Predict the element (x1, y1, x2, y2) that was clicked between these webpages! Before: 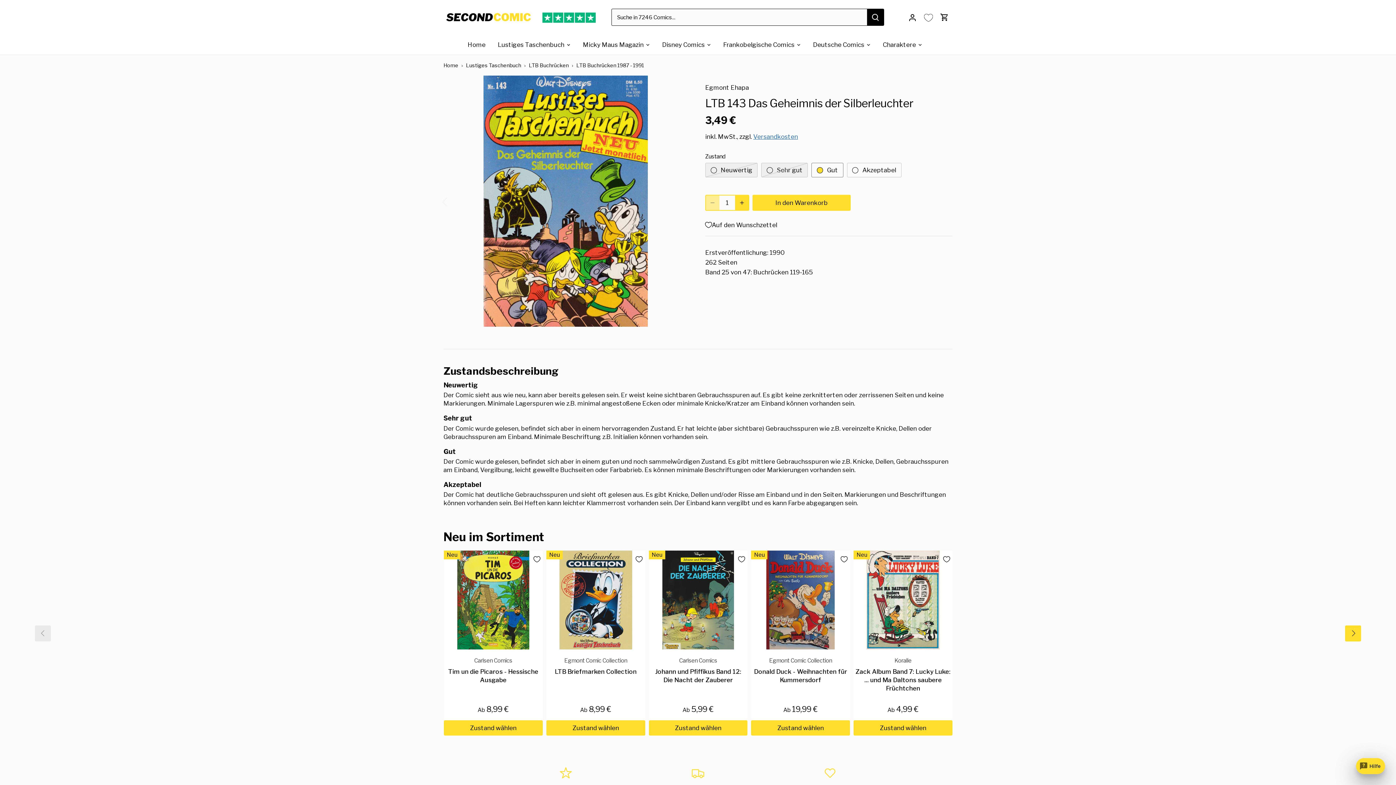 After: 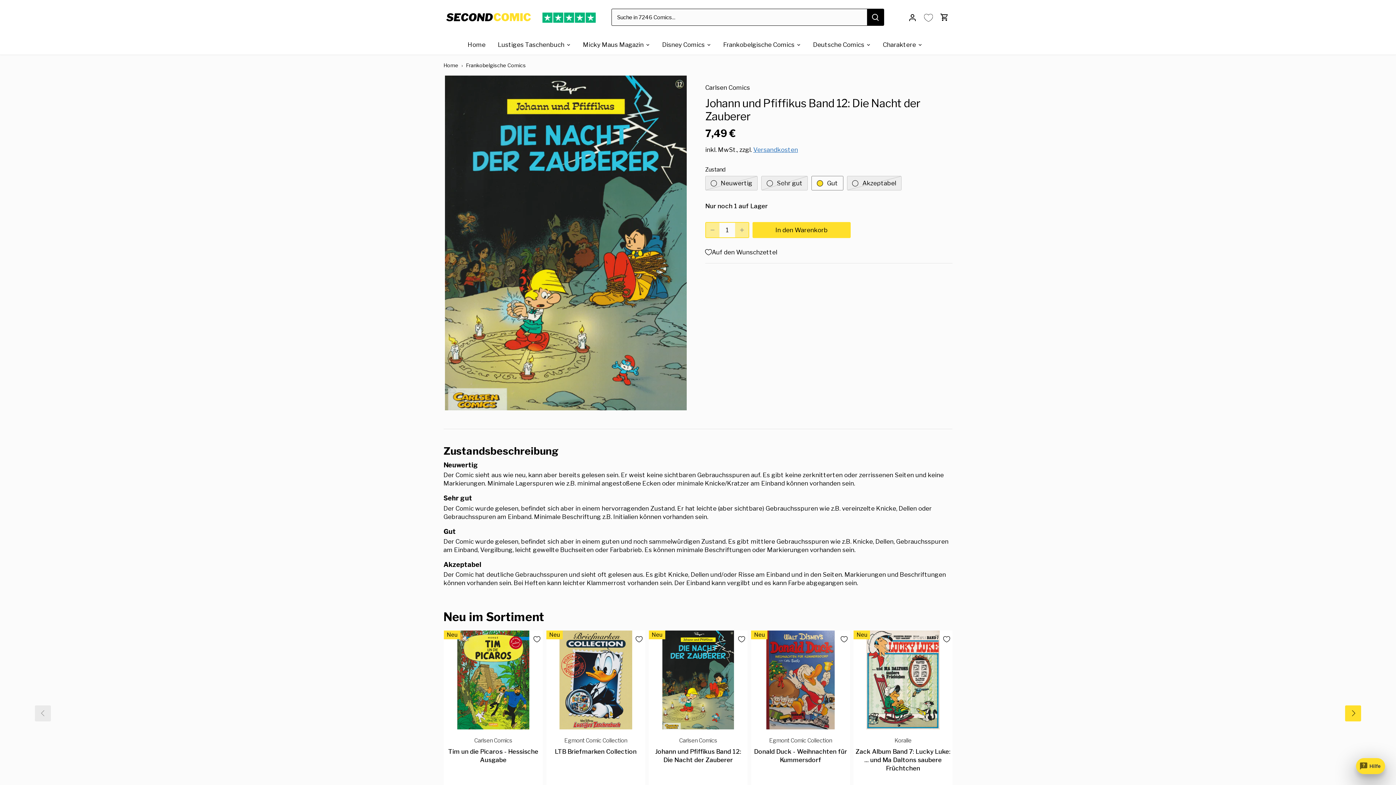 Action: label: Carlsen Comics
Johann und Pfiffikus Band 12: Die Nacht der Zauberer bbox: (650, 656, 746, 684)